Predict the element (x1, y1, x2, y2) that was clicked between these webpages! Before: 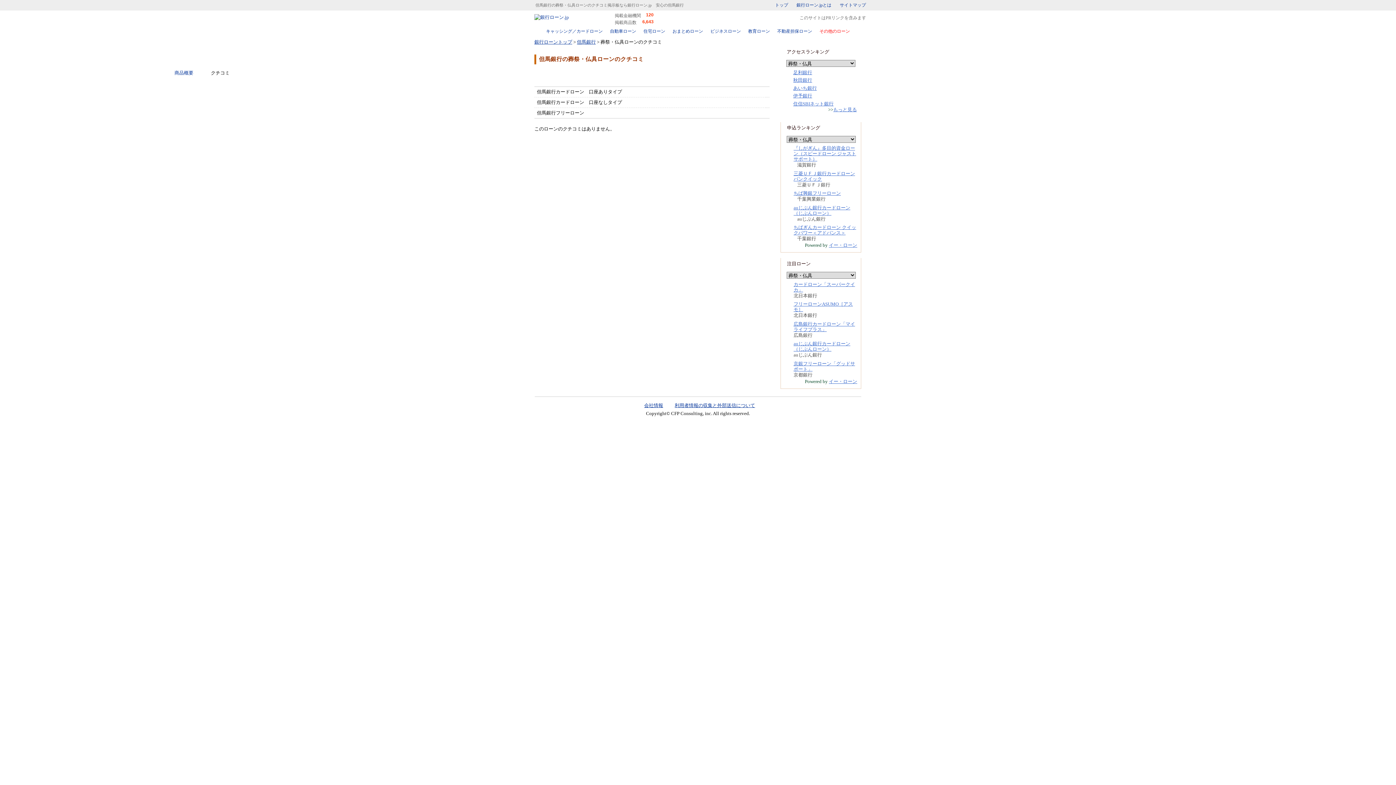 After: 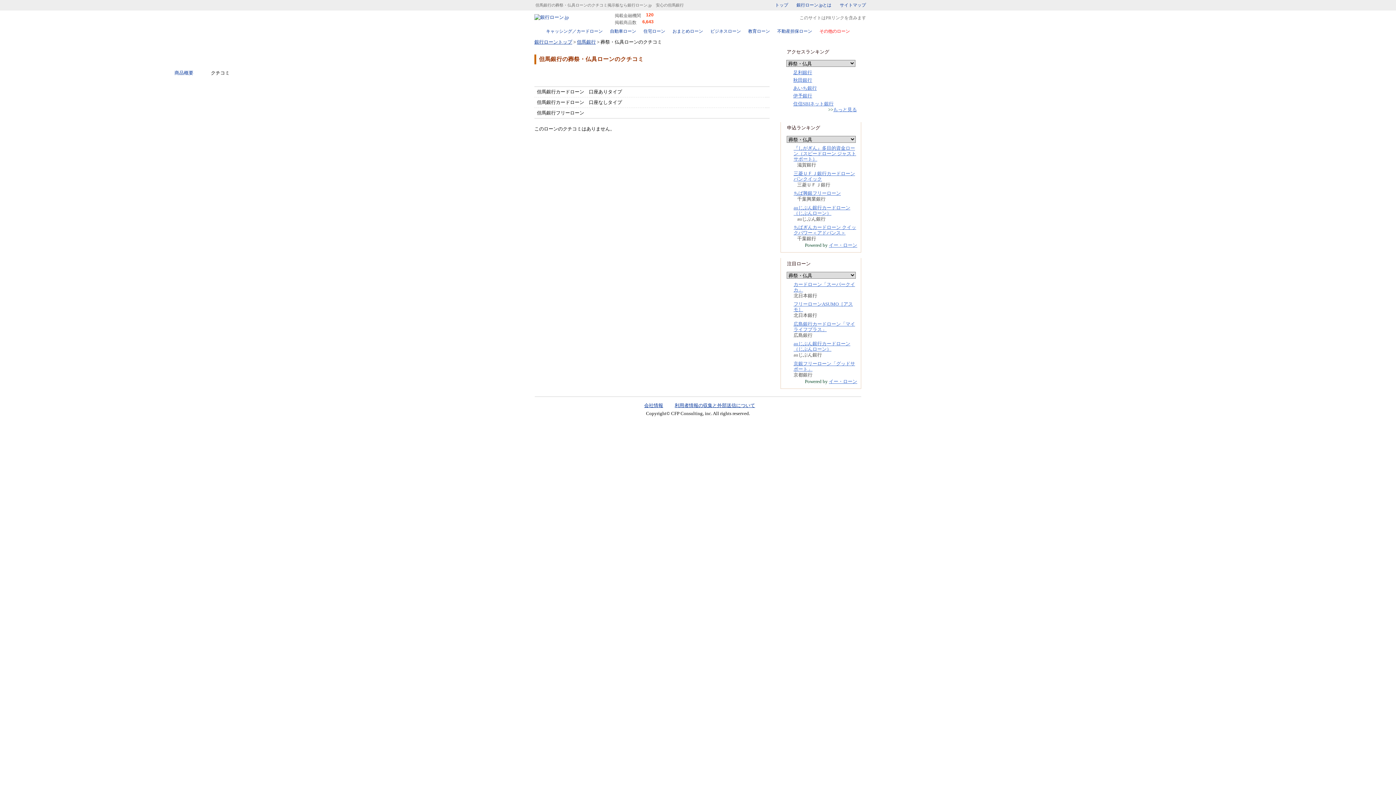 Action: bbox: (793, 170, 855, 181) label: 三菱ＵＦＪ銀行カードローン バンクイック